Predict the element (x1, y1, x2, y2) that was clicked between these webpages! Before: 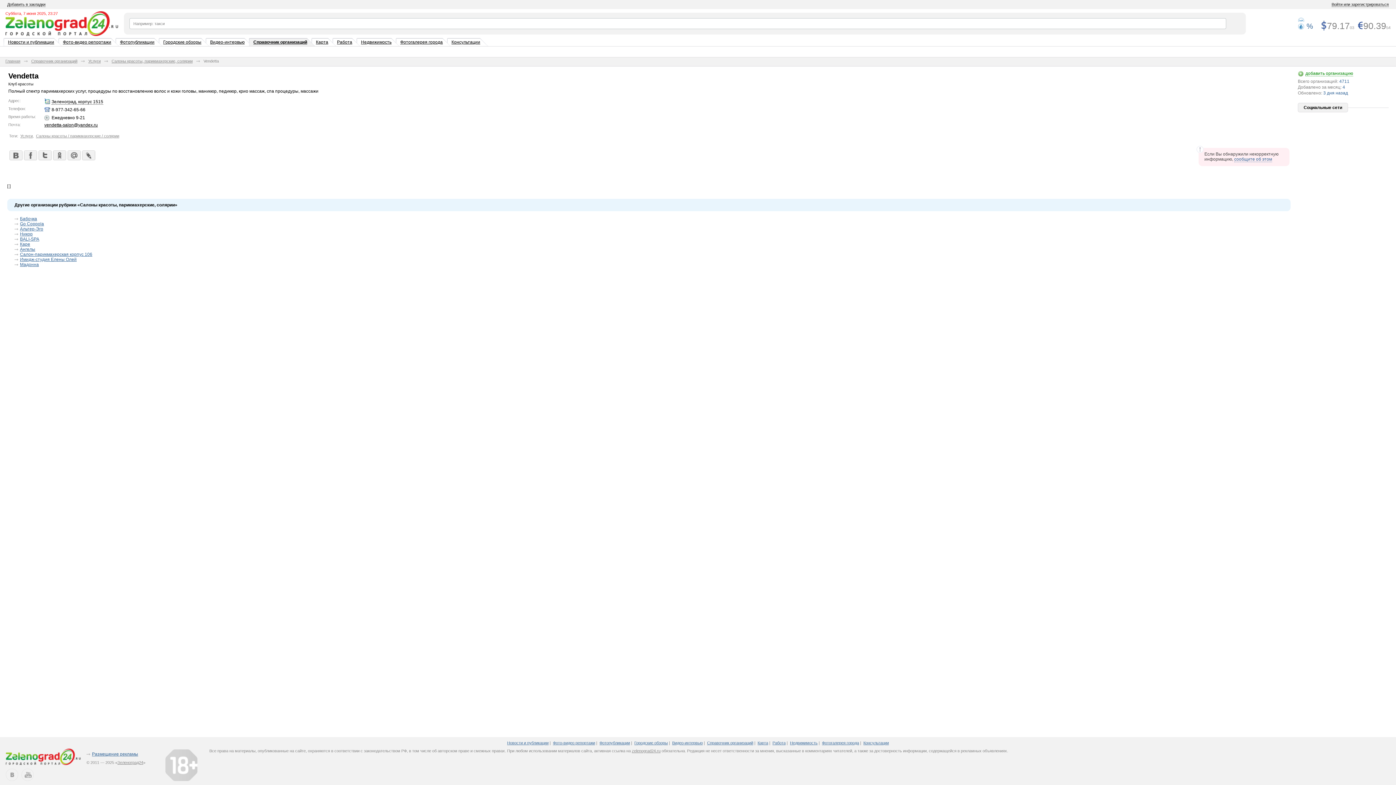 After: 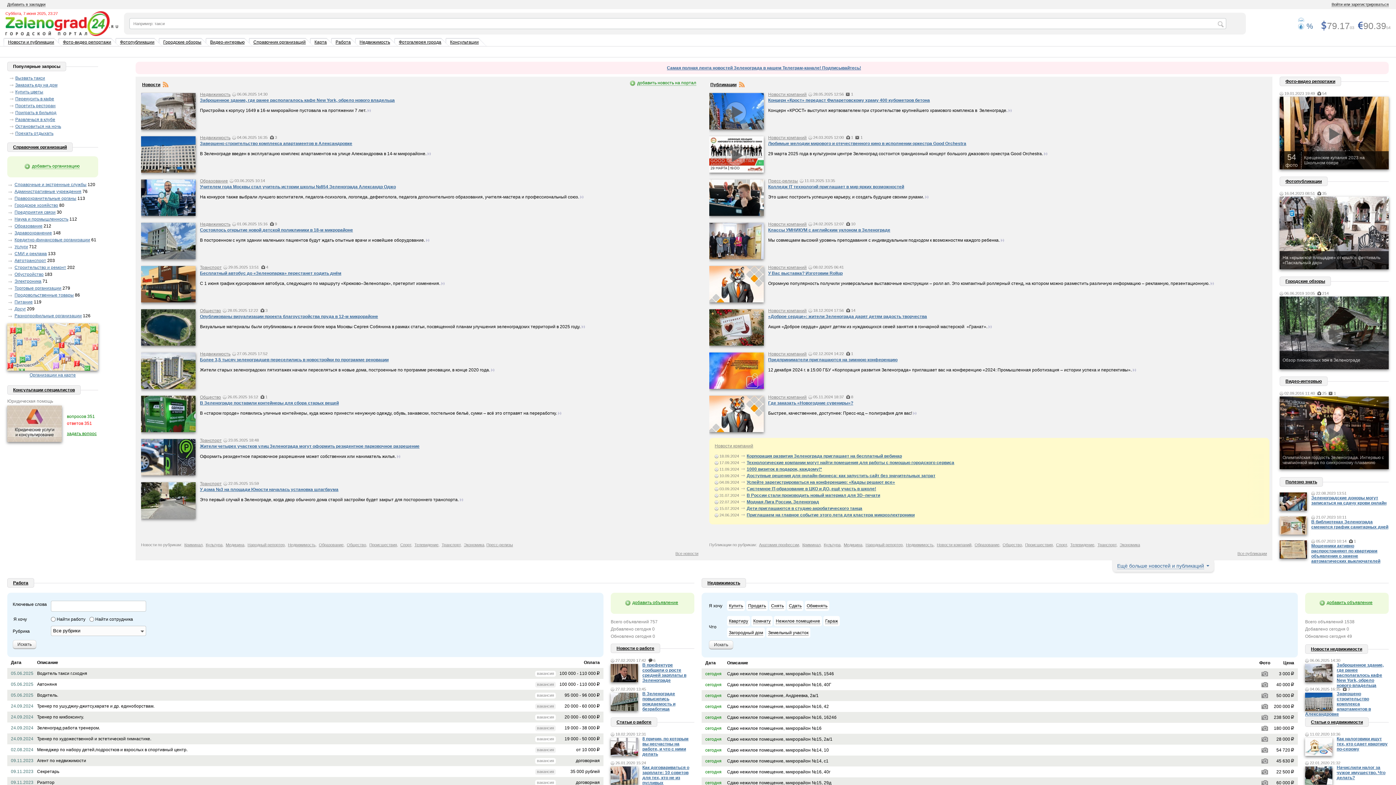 Action: bbox: (5, 11, 118, 36) label: Суббота, 7 июня 2025, 23:27